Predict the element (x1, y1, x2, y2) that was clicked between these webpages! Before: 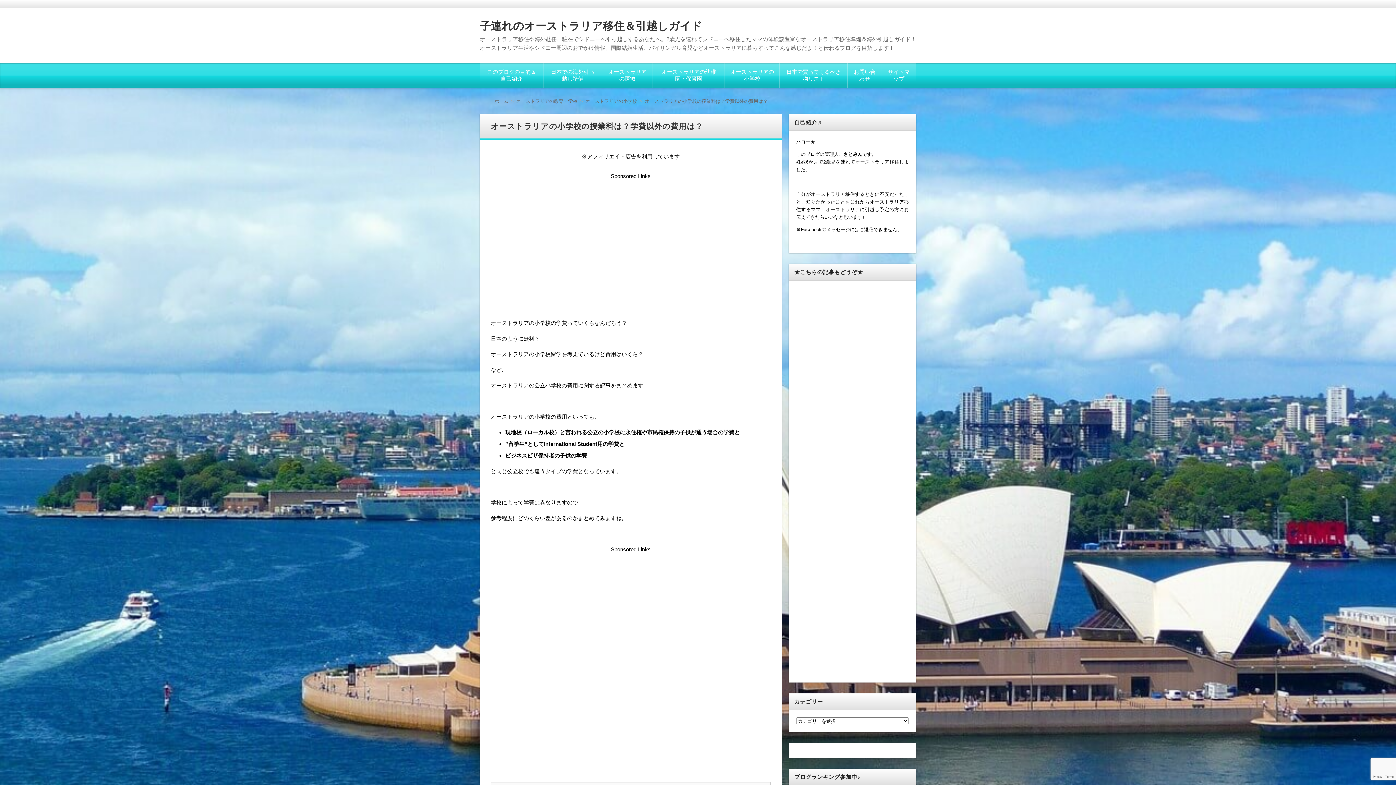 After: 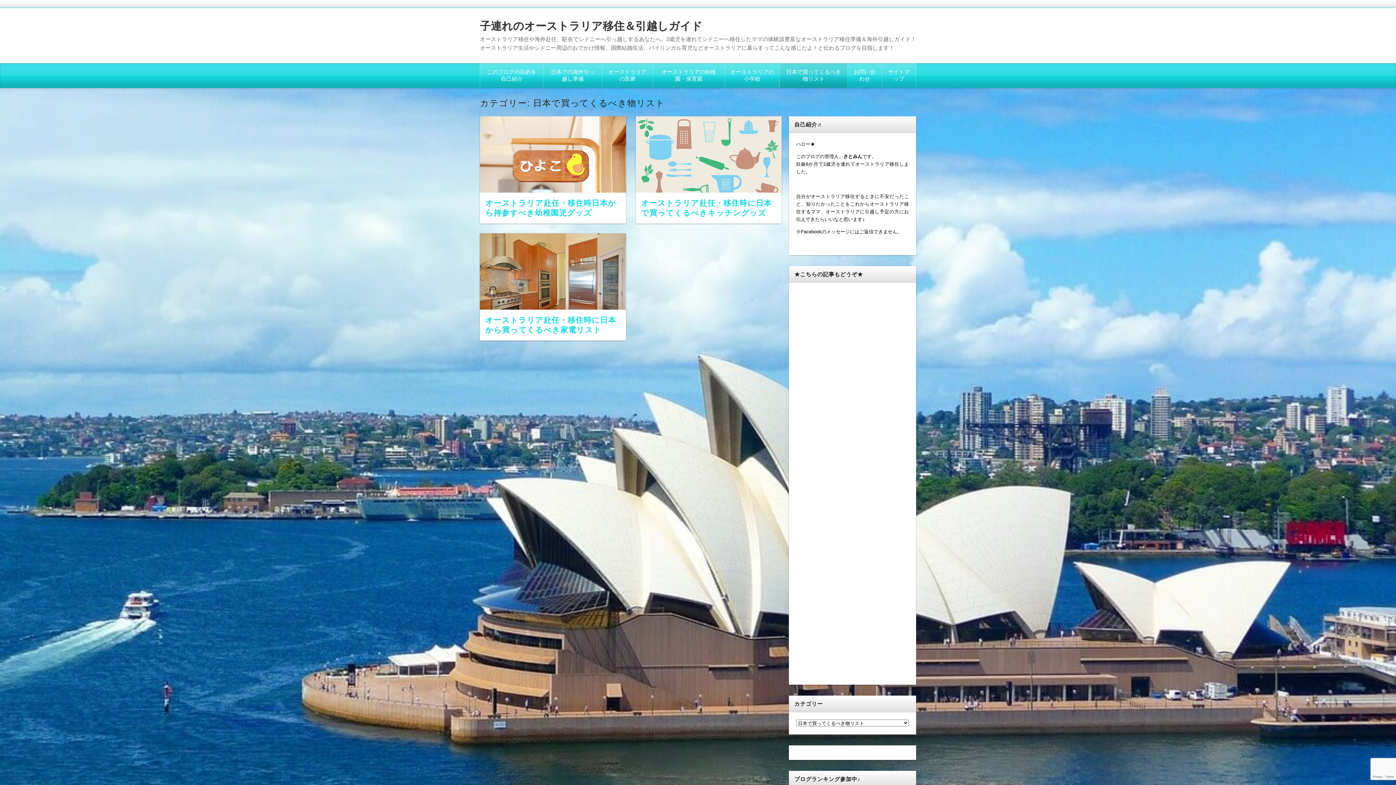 Action: bbox: (785, 68, 842, 82) label: 日本で買ってくるべき物リスト